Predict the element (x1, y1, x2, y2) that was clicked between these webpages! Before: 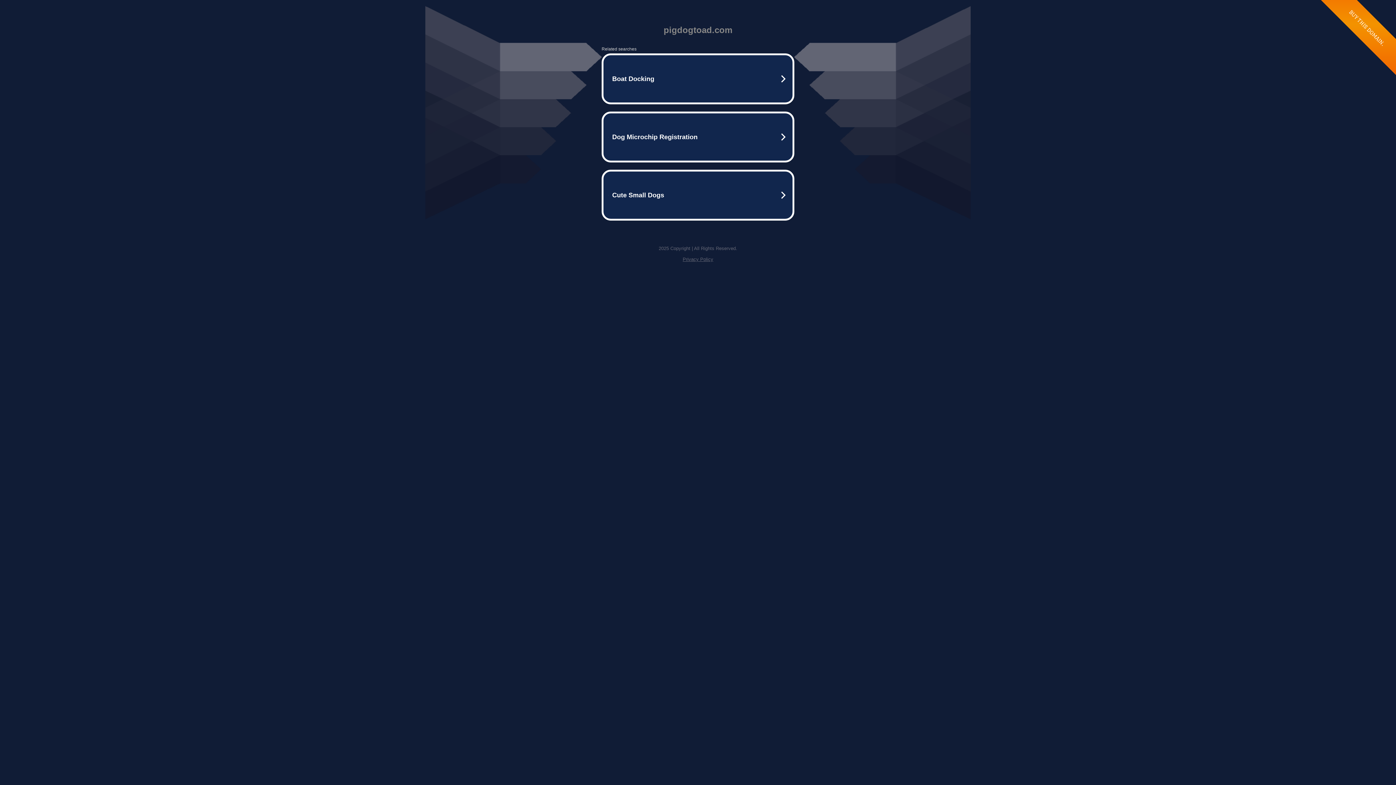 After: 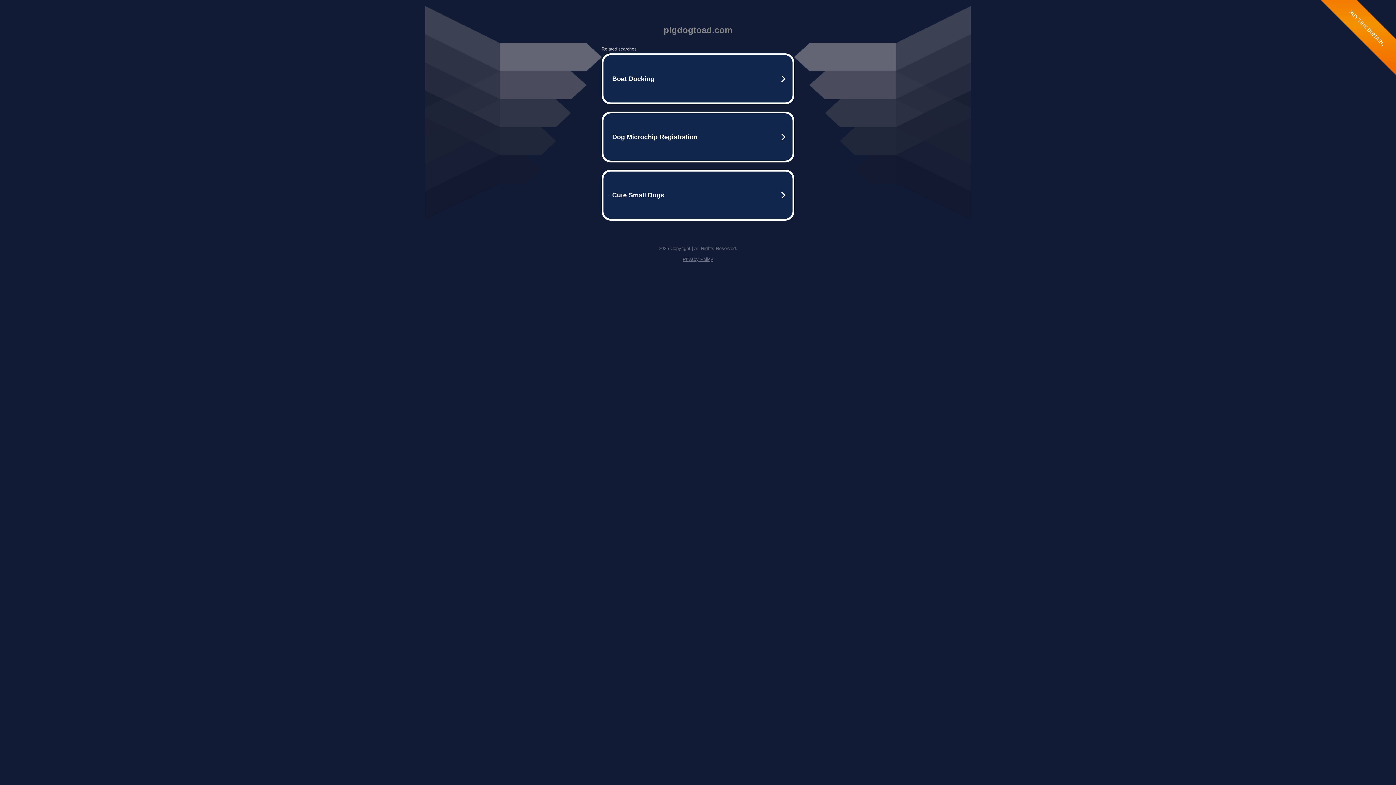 Action: label: Privacy Policy bbox: (682, 256, 713, 262)